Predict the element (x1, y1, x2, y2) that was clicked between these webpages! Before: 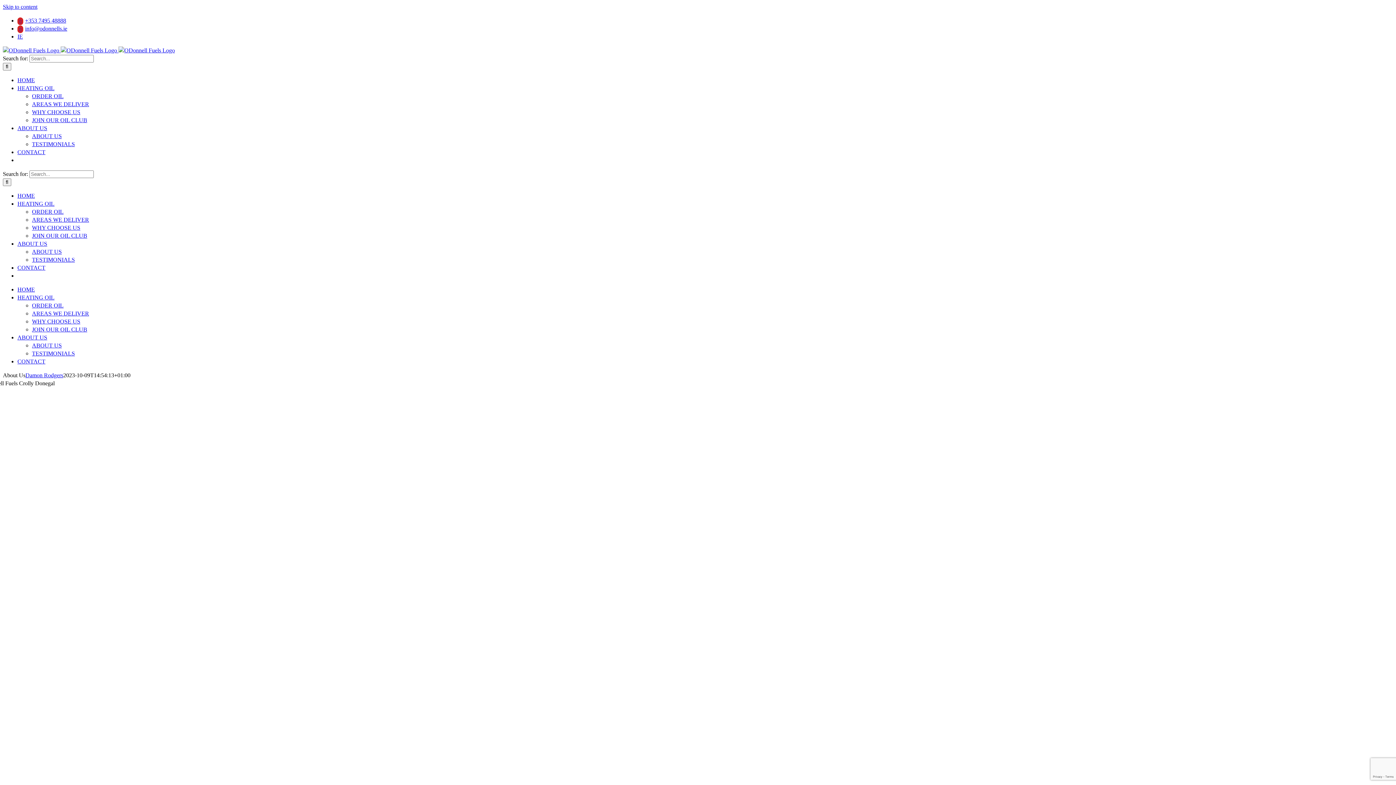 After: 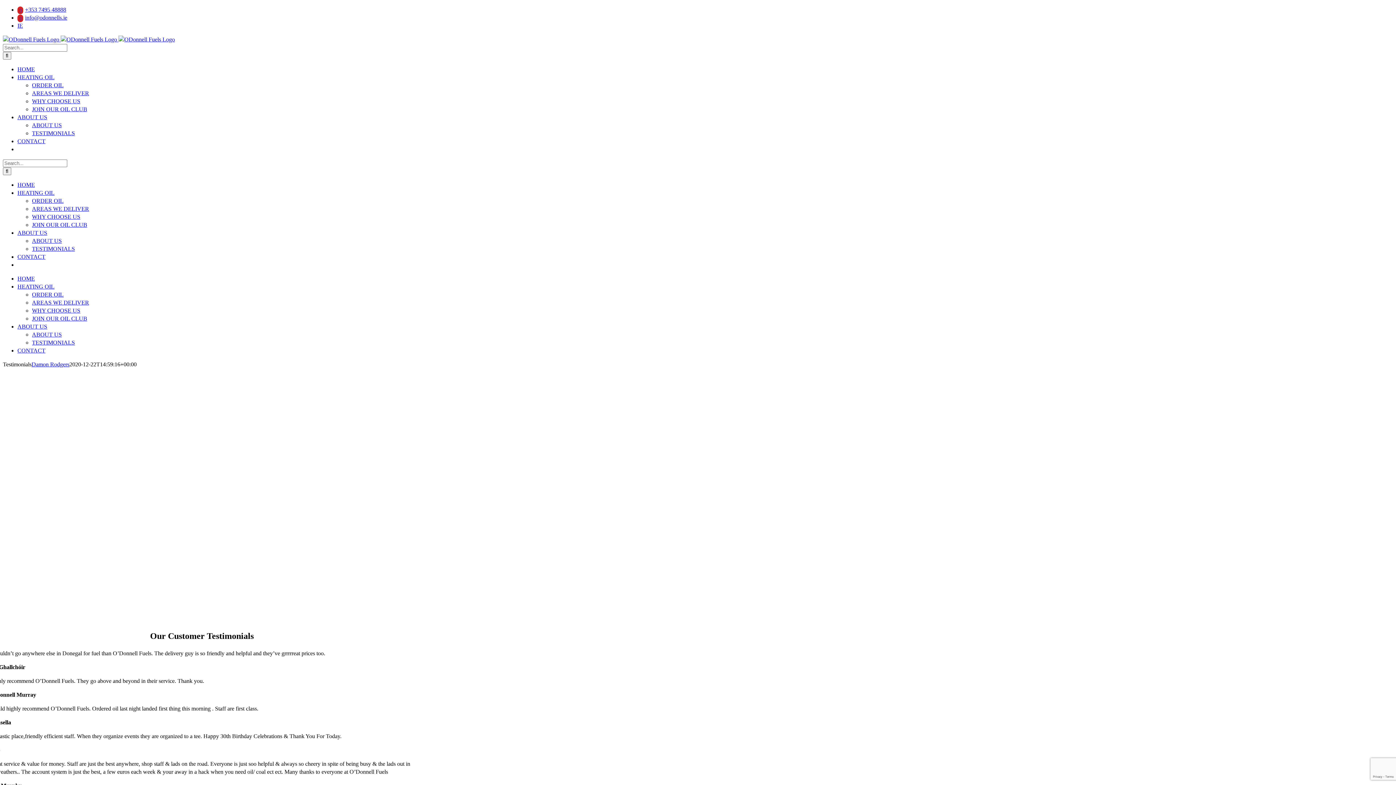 Action: bbox: (32, 350, 74, 356) label: TESTIMONIALS